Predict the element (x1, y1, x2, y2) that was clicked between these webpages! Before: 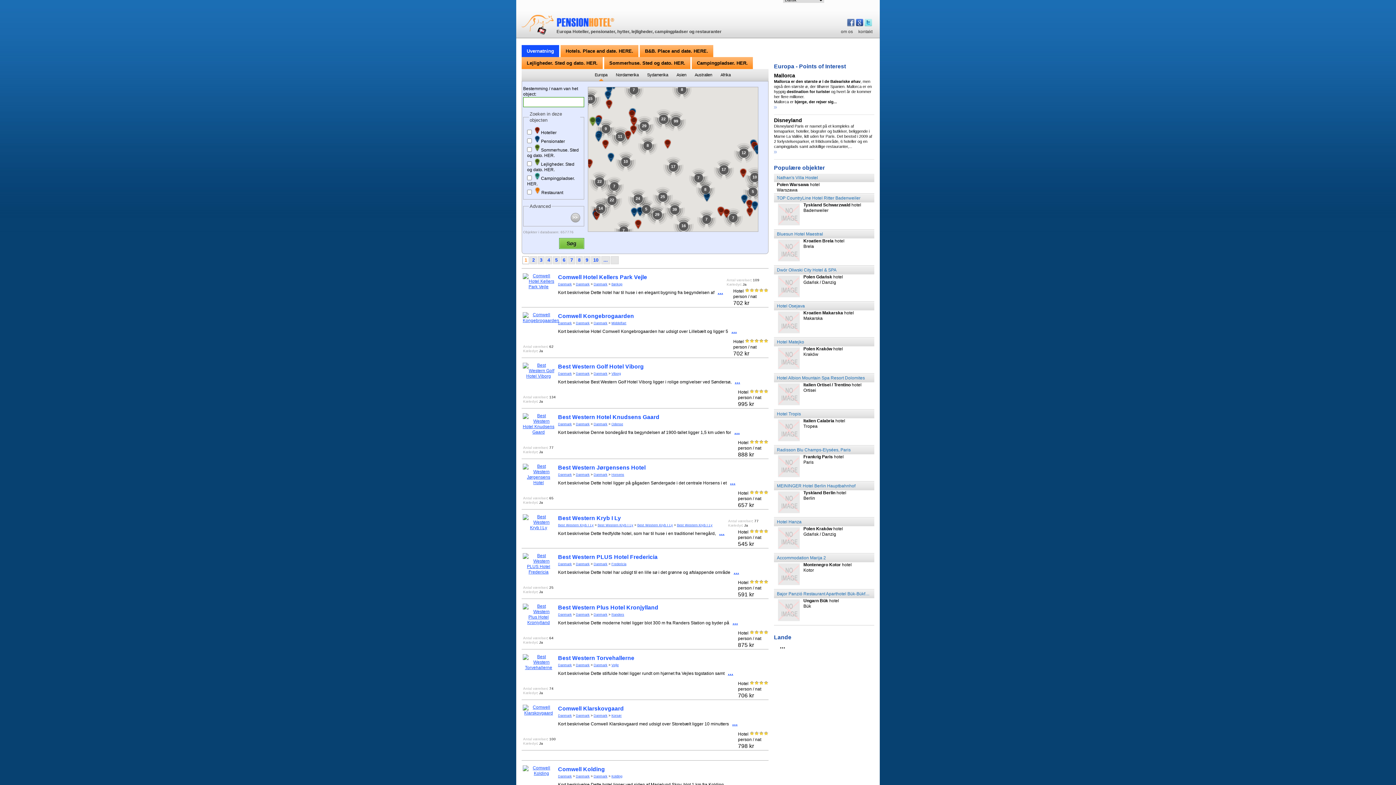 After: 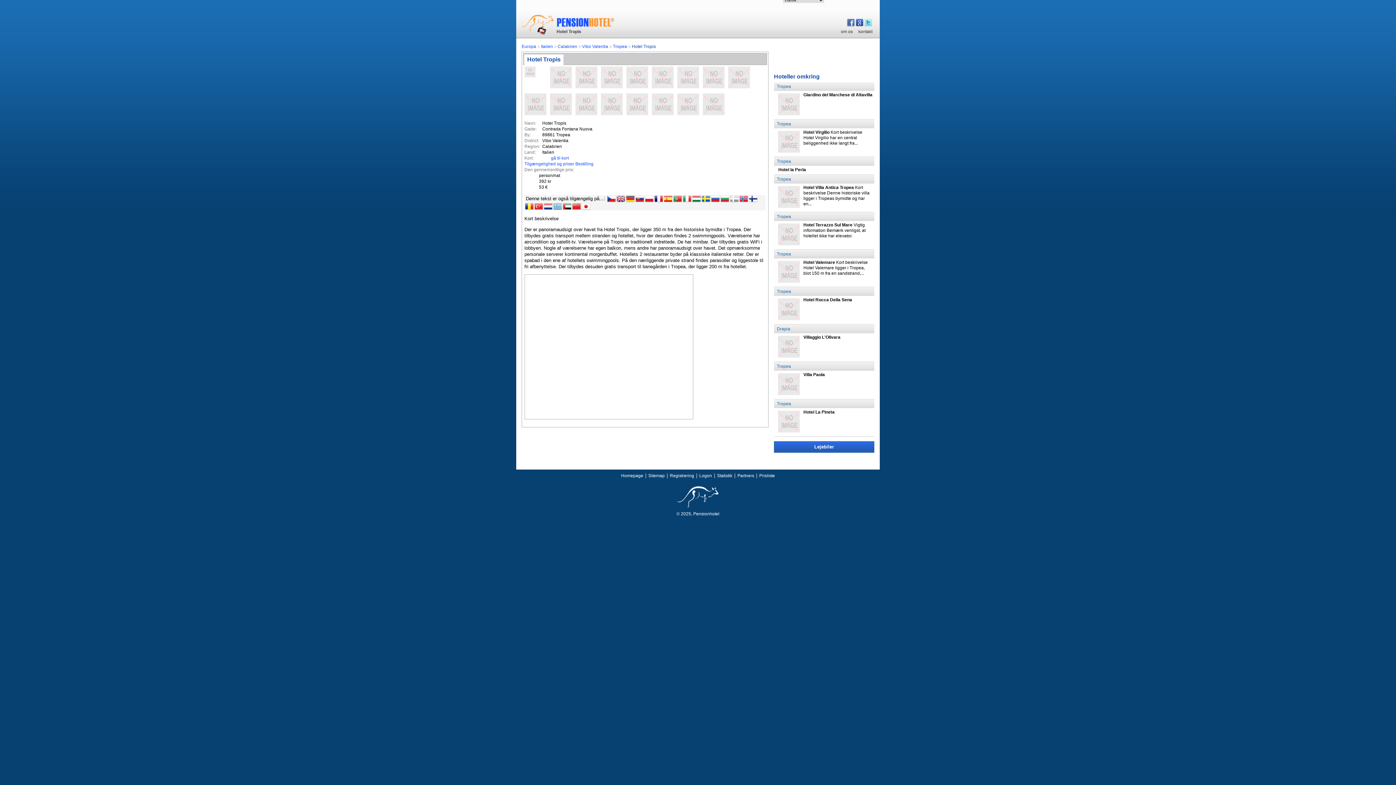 Action: label: Hotel Tropis bbox: (777, 410, 871, 418)